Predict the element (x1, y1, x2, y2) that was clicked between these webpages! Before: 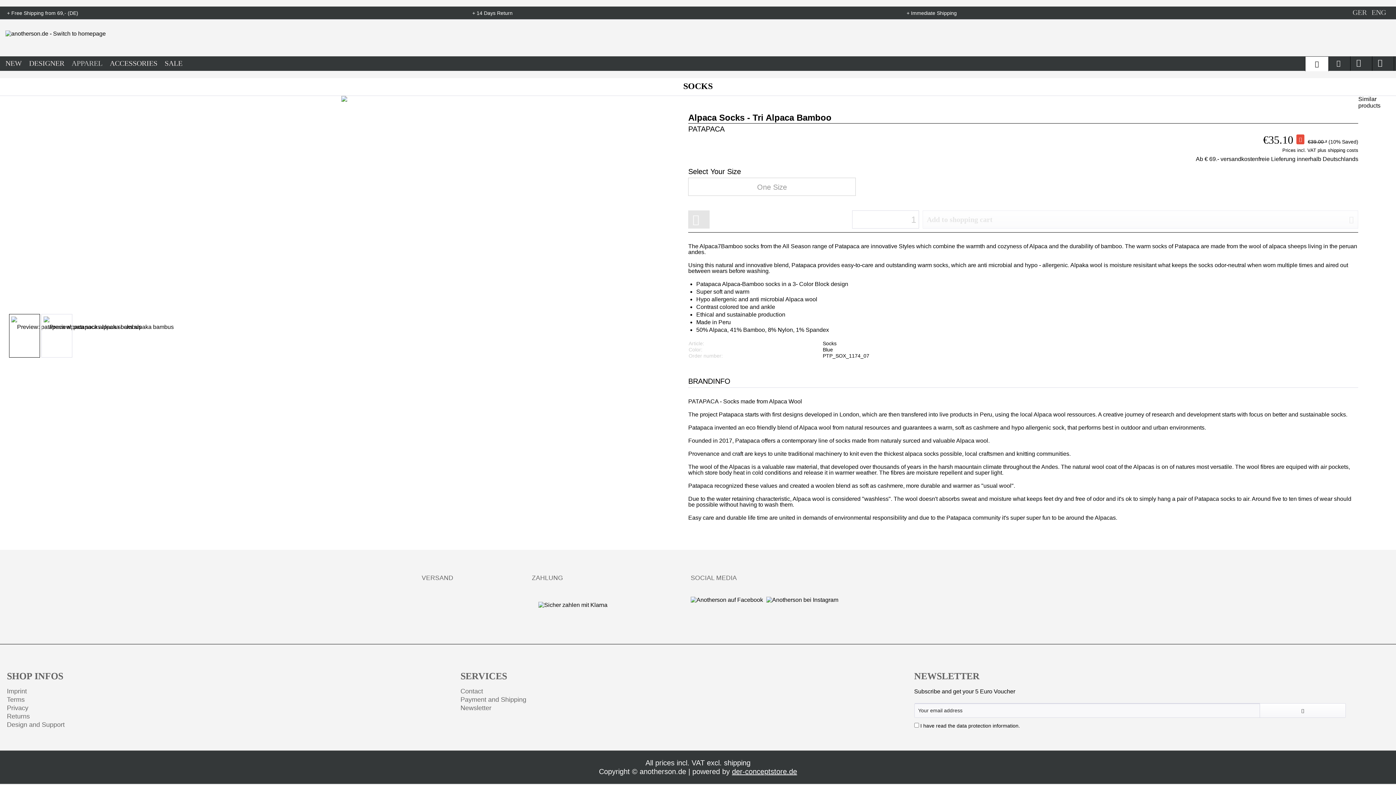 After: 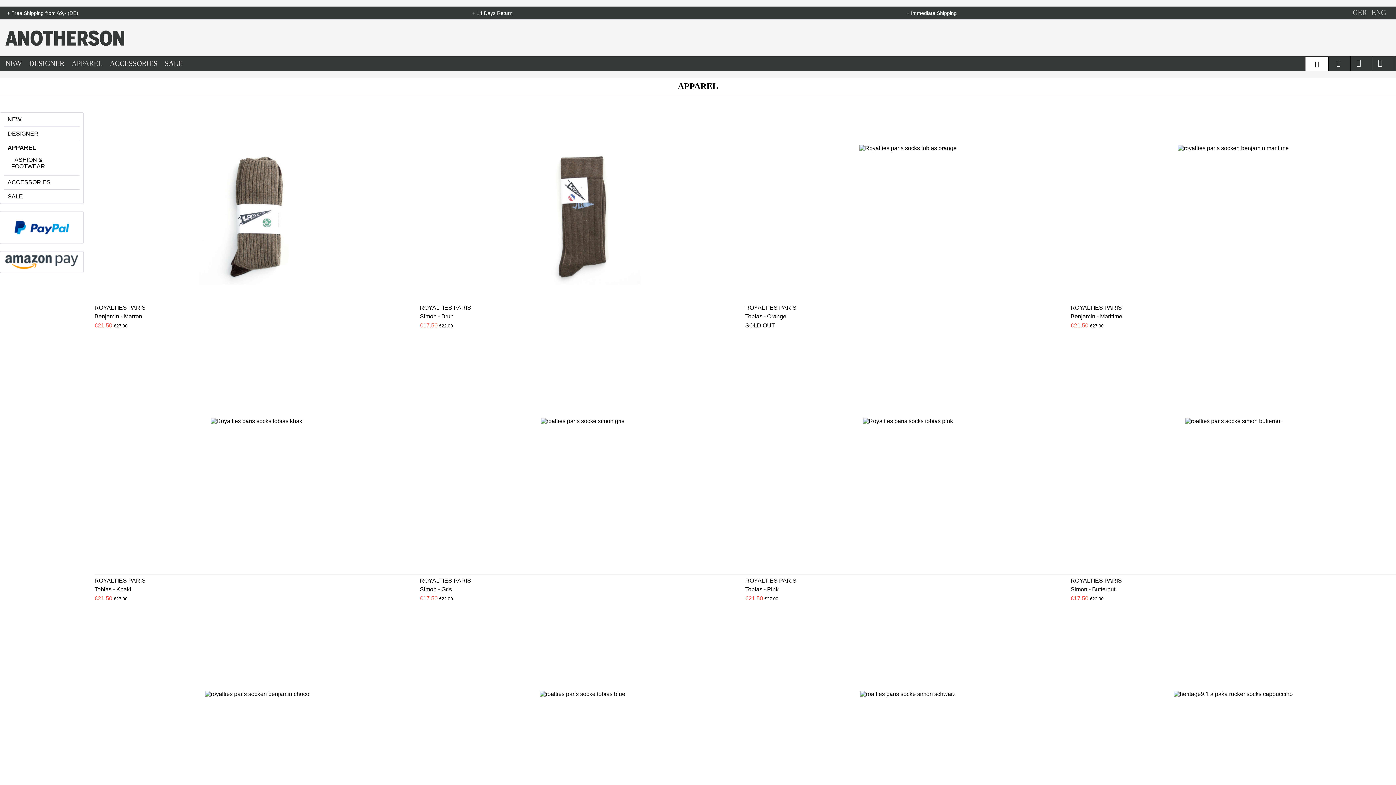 Action: bbox: (71, 56, 109, 70) label: APPAREL